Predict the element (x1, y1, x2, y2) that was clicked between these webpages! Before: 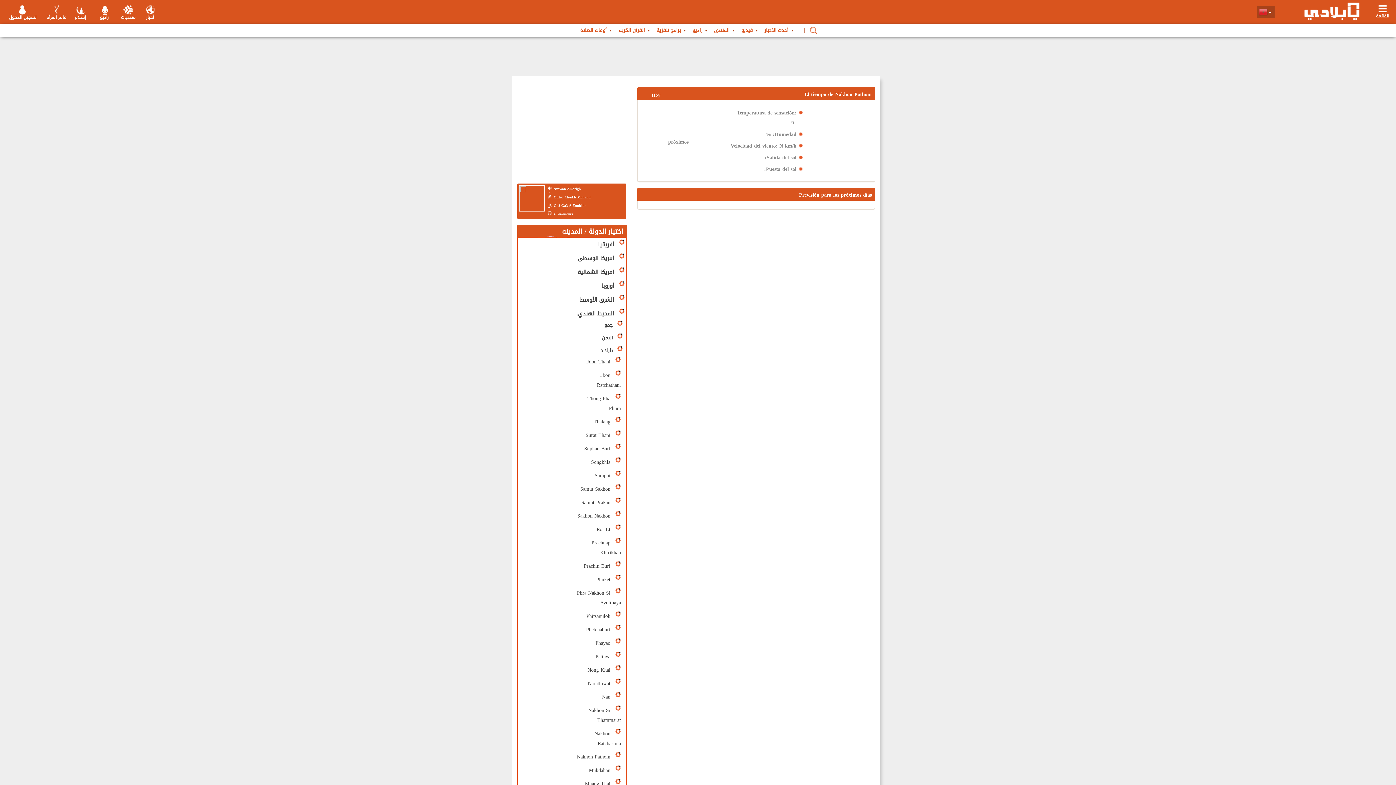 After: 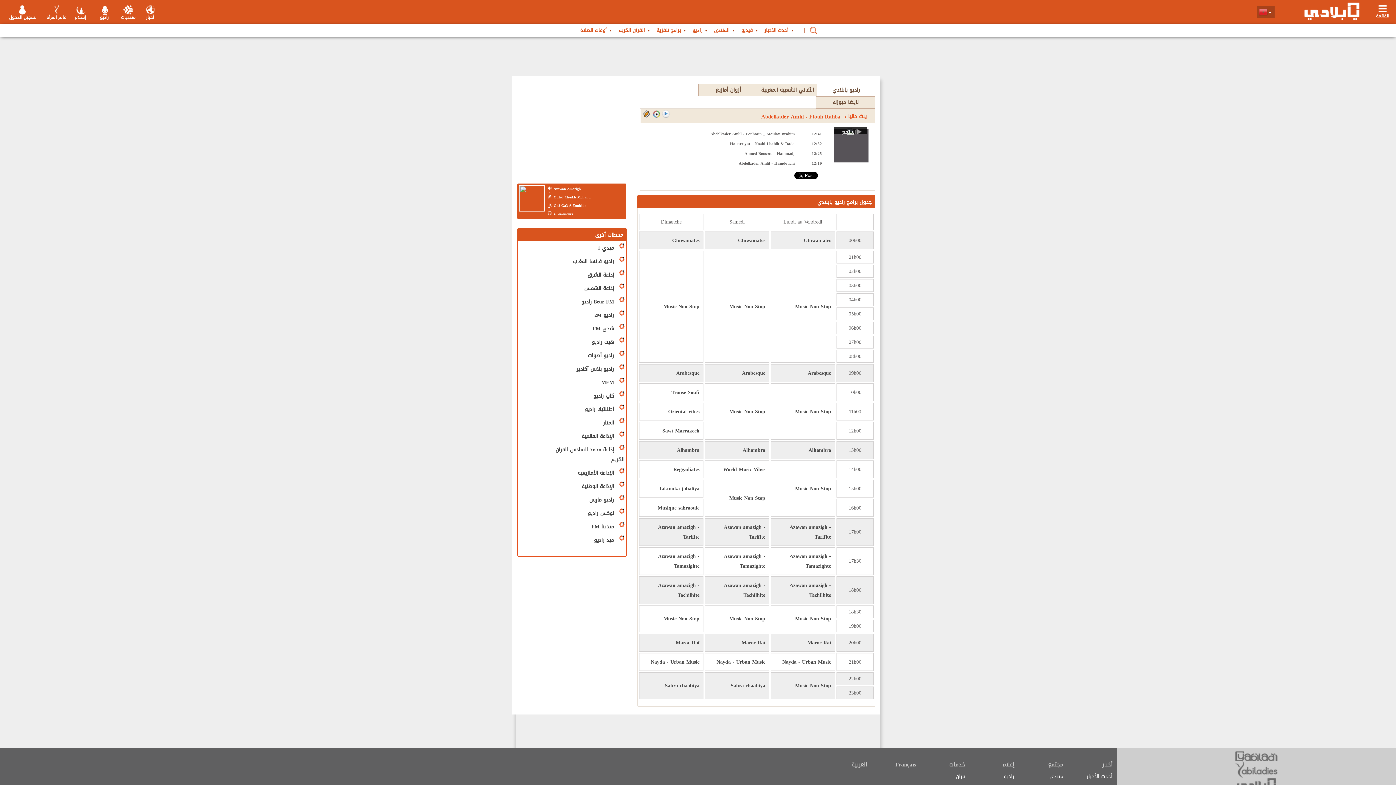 Action: bbox: (692, 25, 702, 34) label: راديو